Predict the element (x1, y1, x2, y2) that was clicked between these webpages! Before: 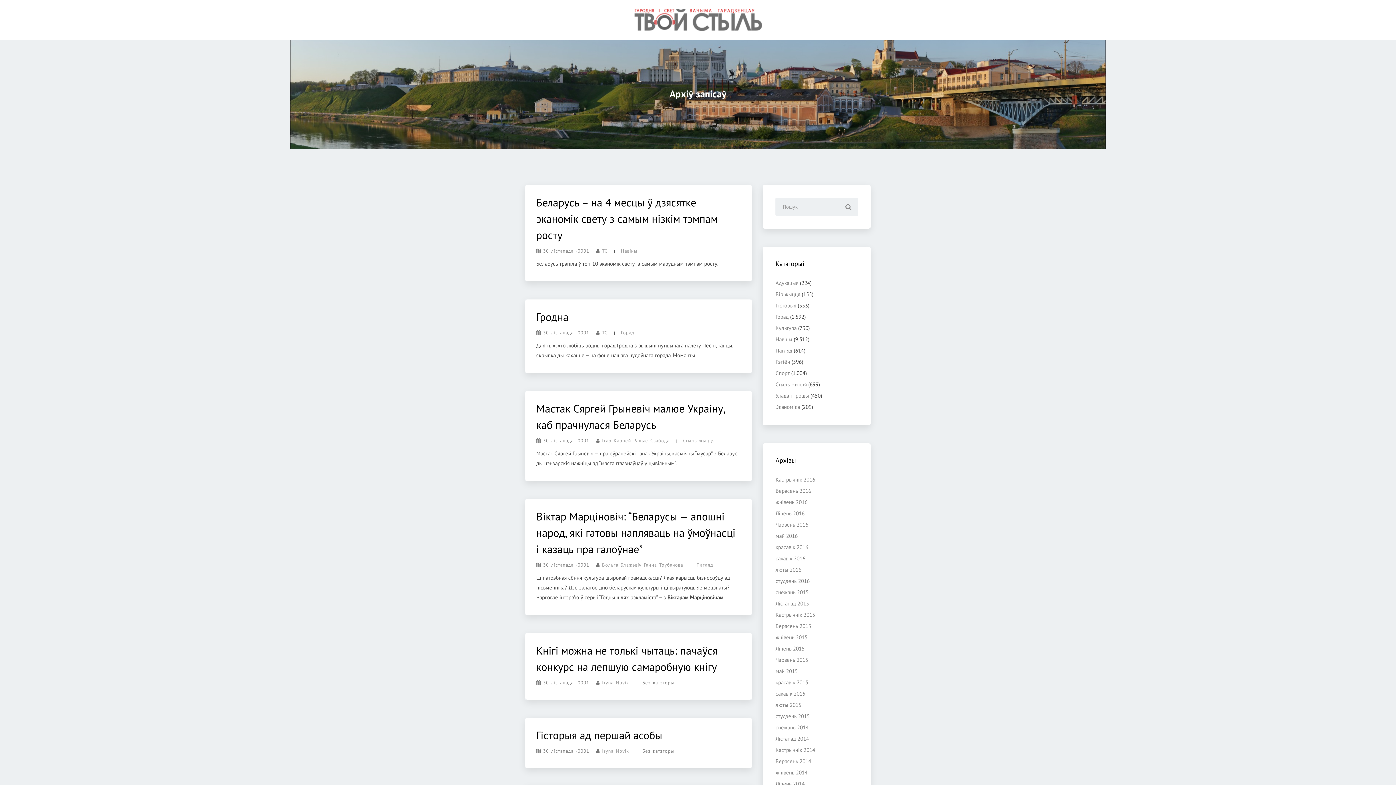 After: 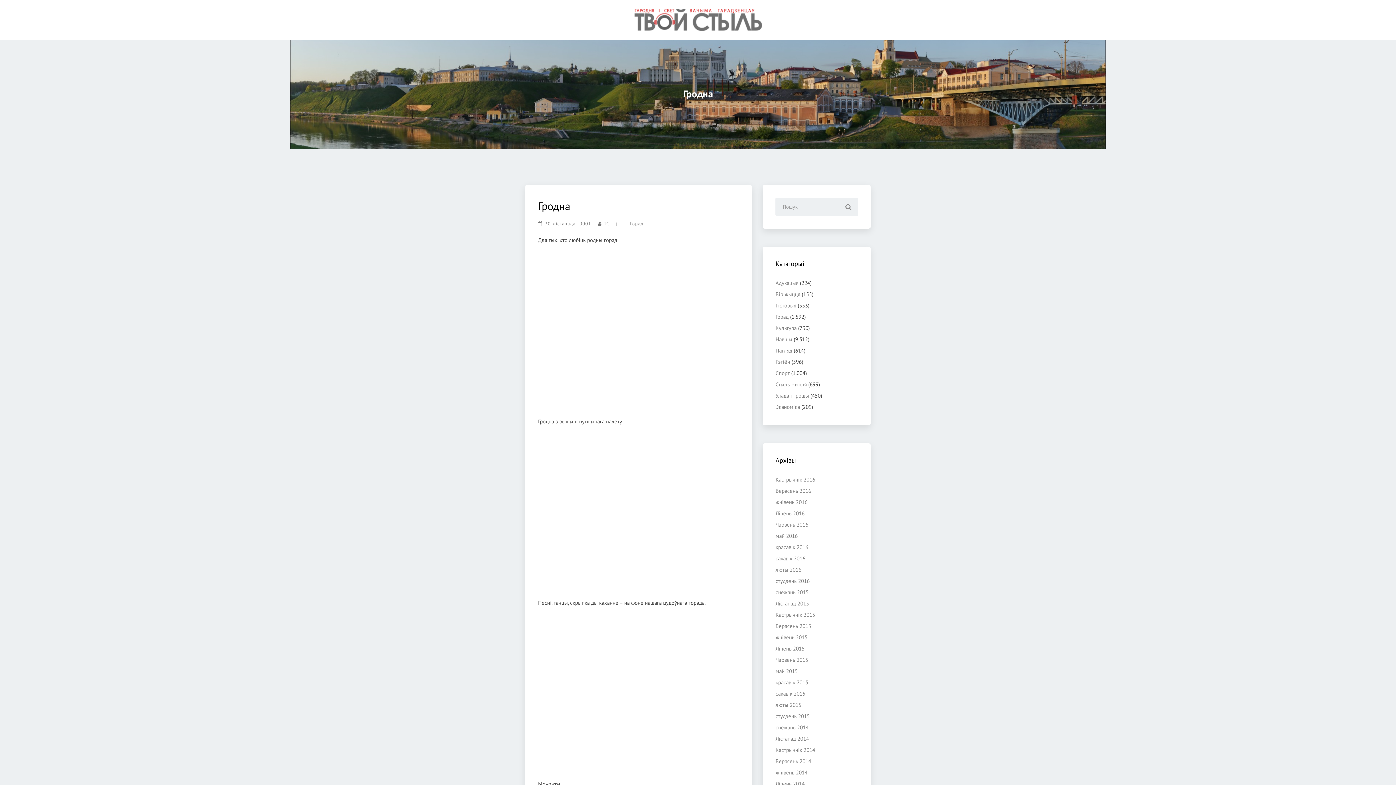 Action: label: Гродна bbox: (536, 309, 568, 324)